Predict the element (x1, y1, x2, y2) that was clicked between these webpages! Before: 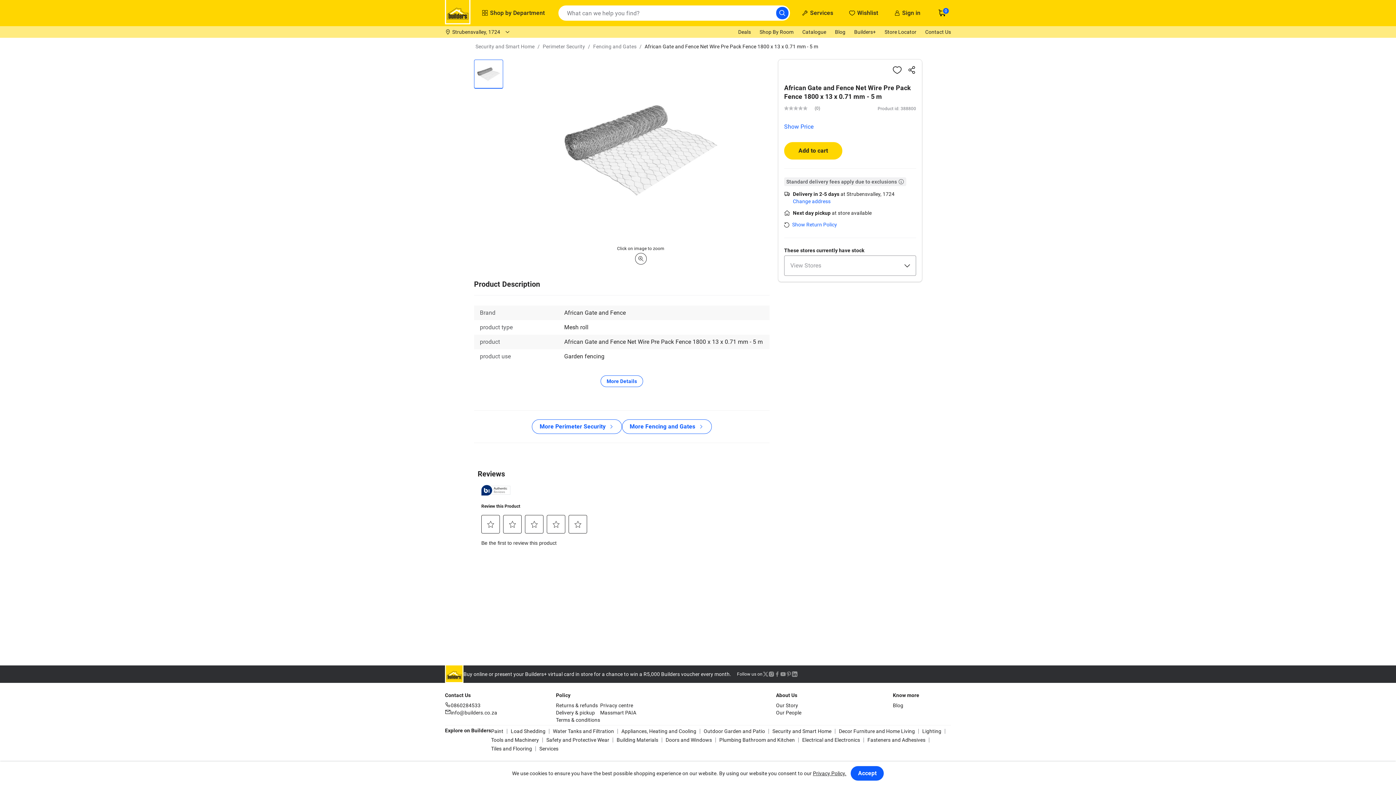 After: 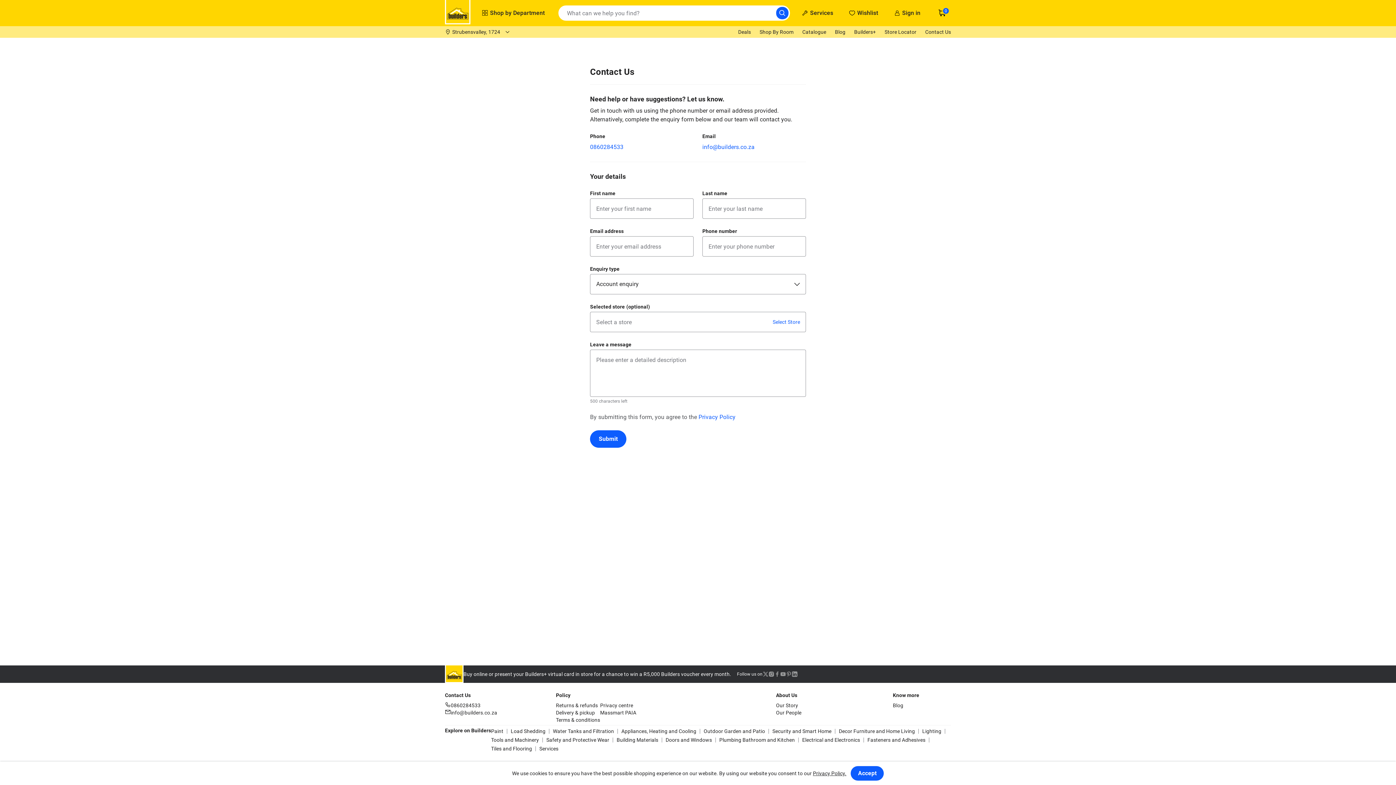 Action: label: Contact Us bbox: (916, 28, 951, 35)